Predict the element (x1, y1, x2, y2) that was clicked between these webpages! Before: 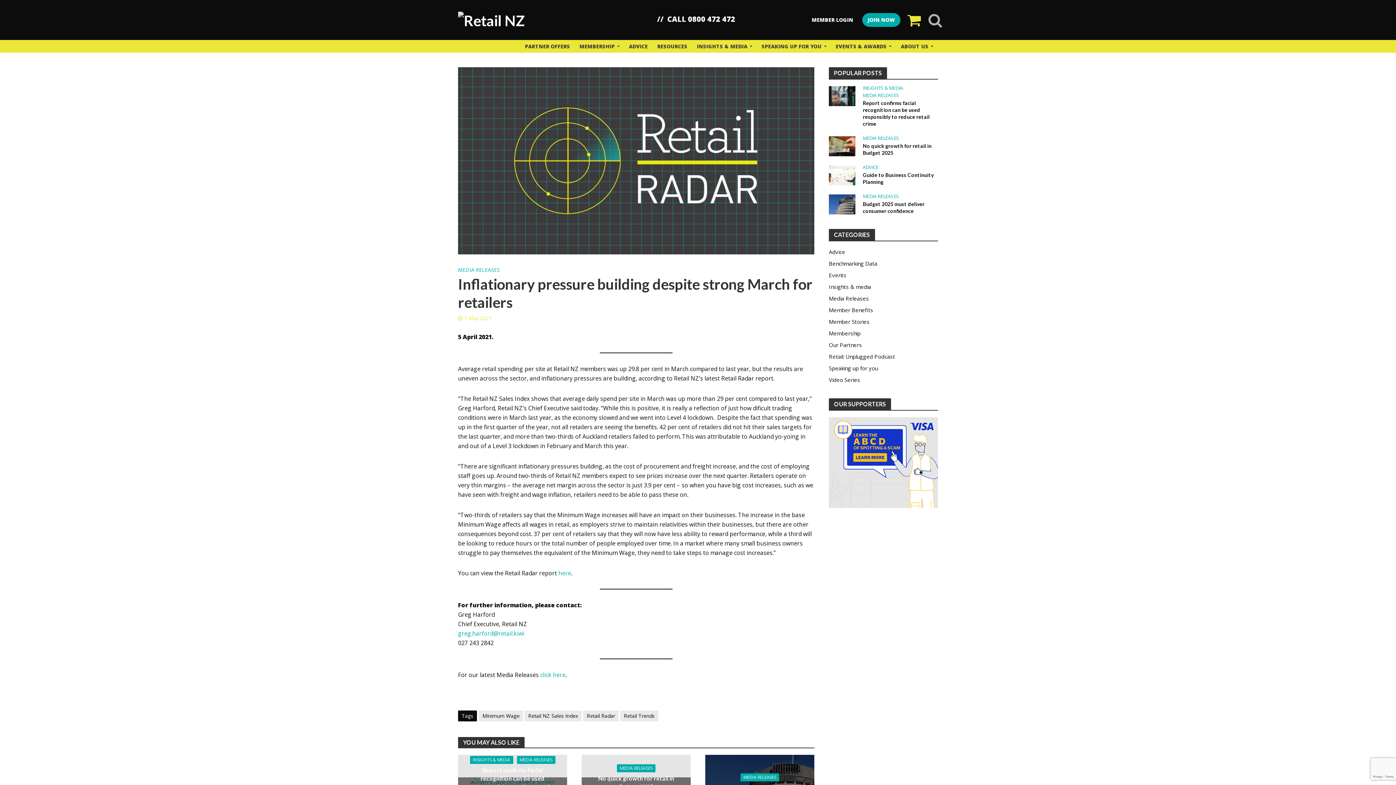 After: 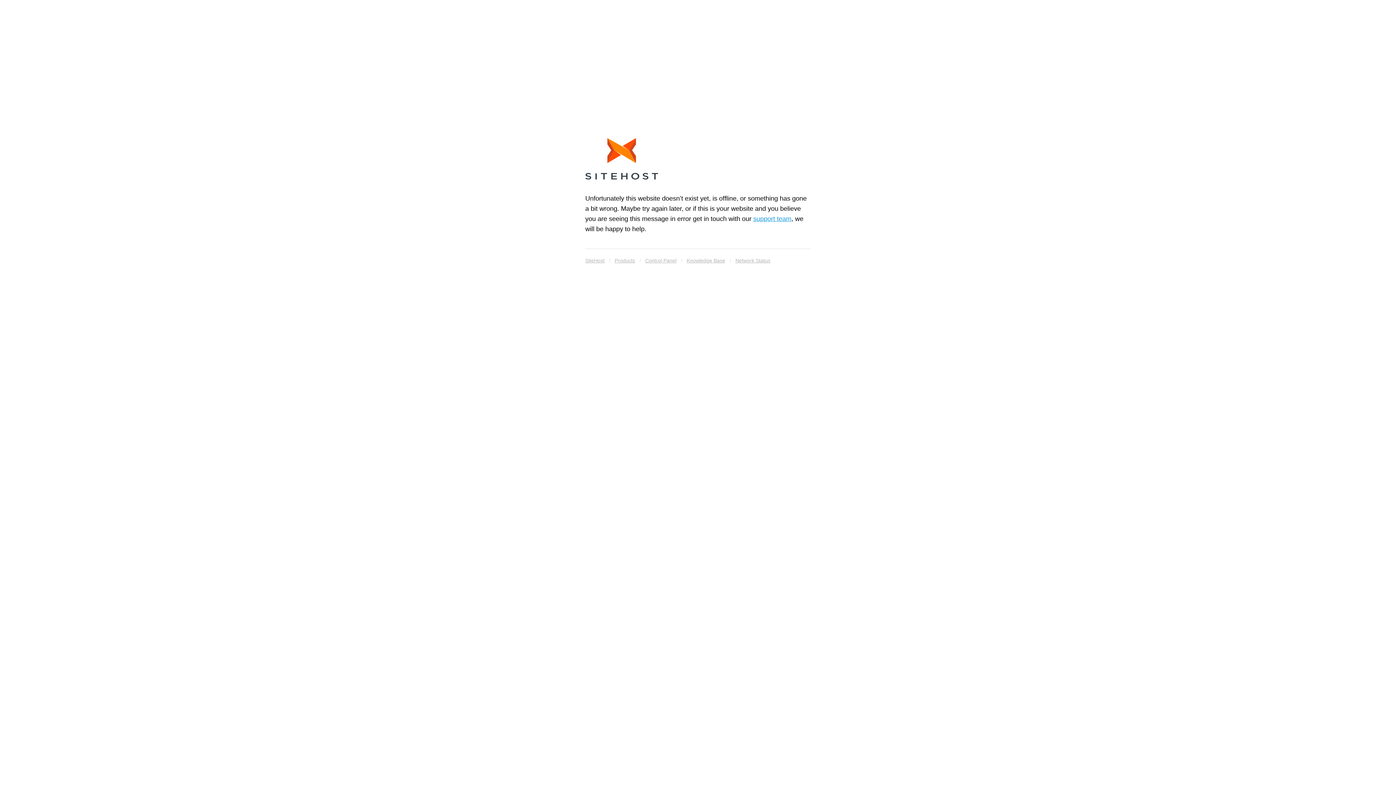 Action: bbox: (806, 13, 858, 26) label: MEMBER LOGIN